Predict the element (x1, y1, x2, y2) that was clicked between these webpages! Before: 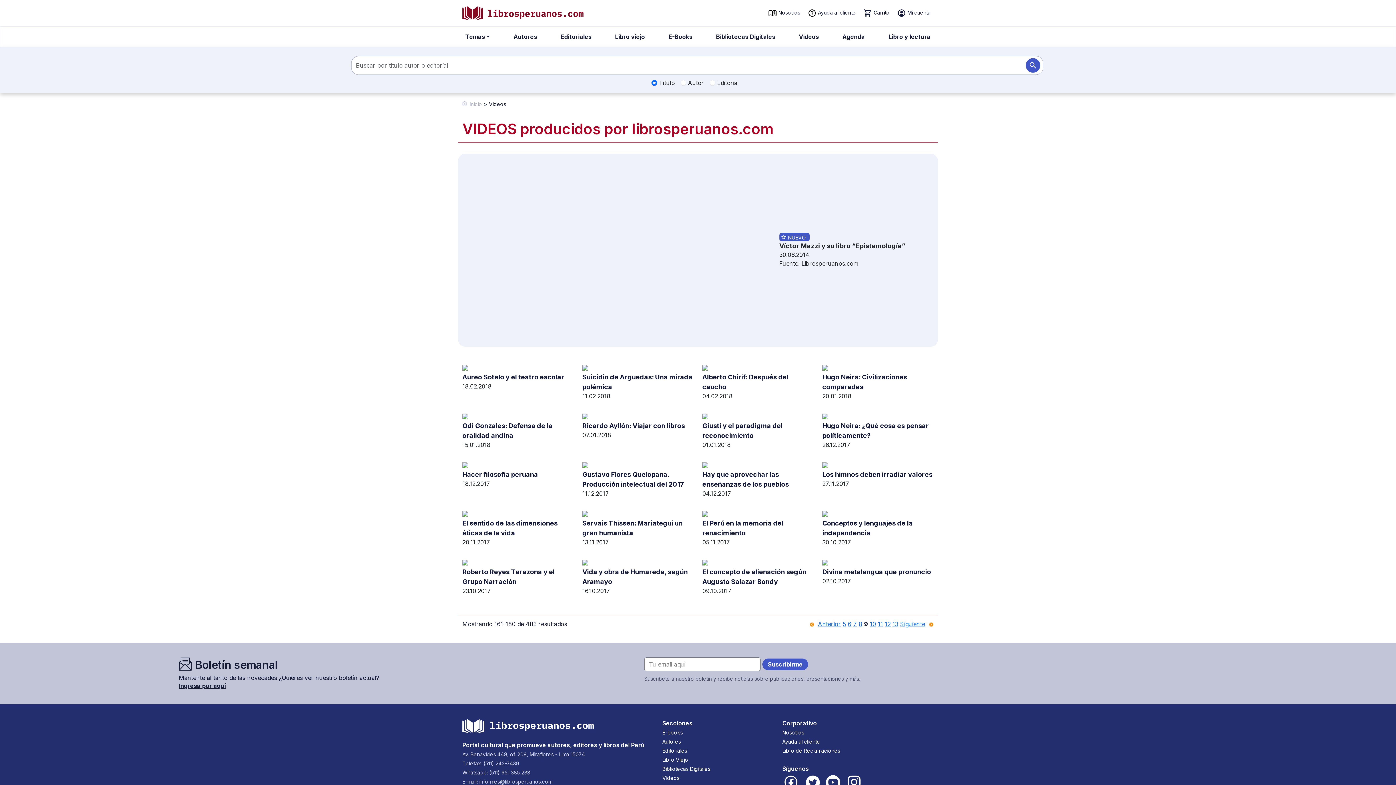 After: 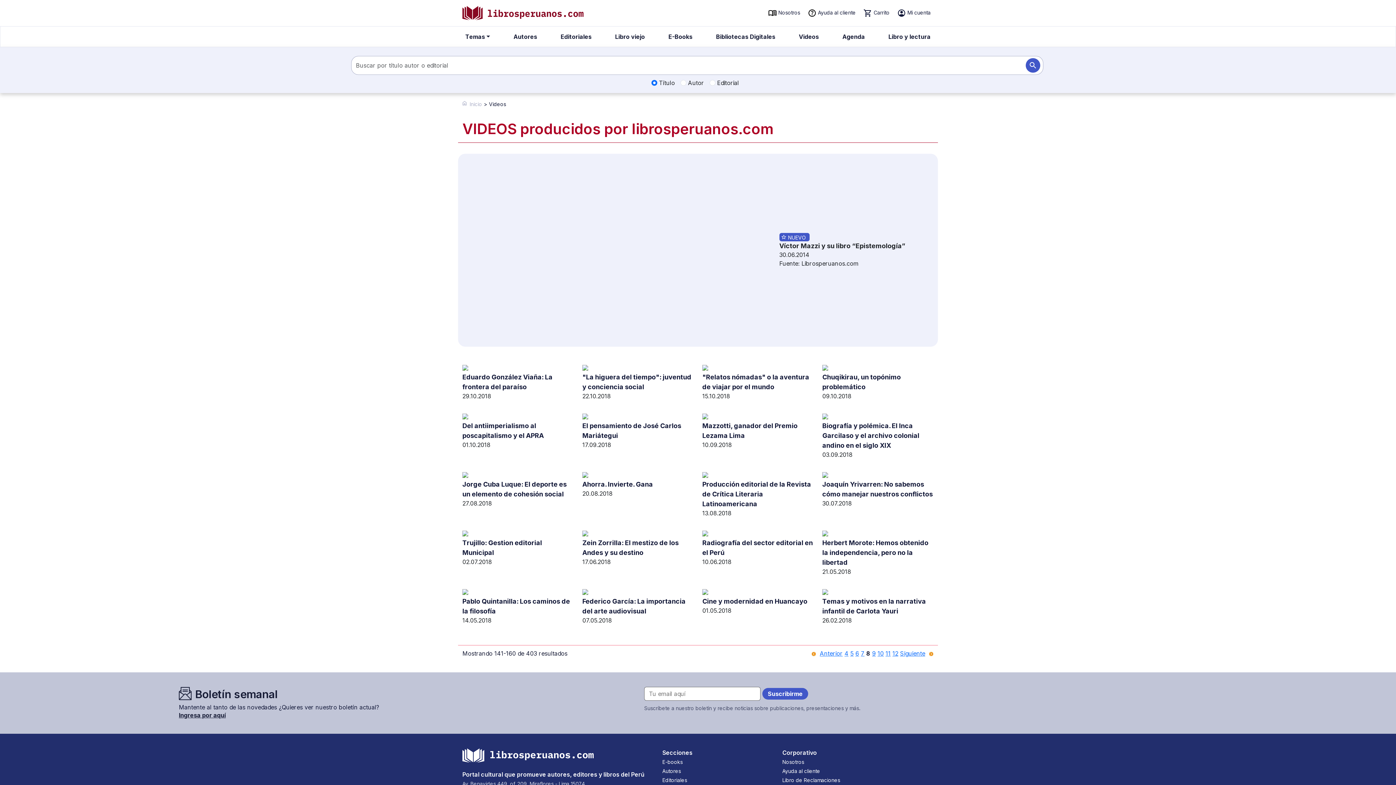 Action: bbox: (858, 620, 862, 628) label: 8